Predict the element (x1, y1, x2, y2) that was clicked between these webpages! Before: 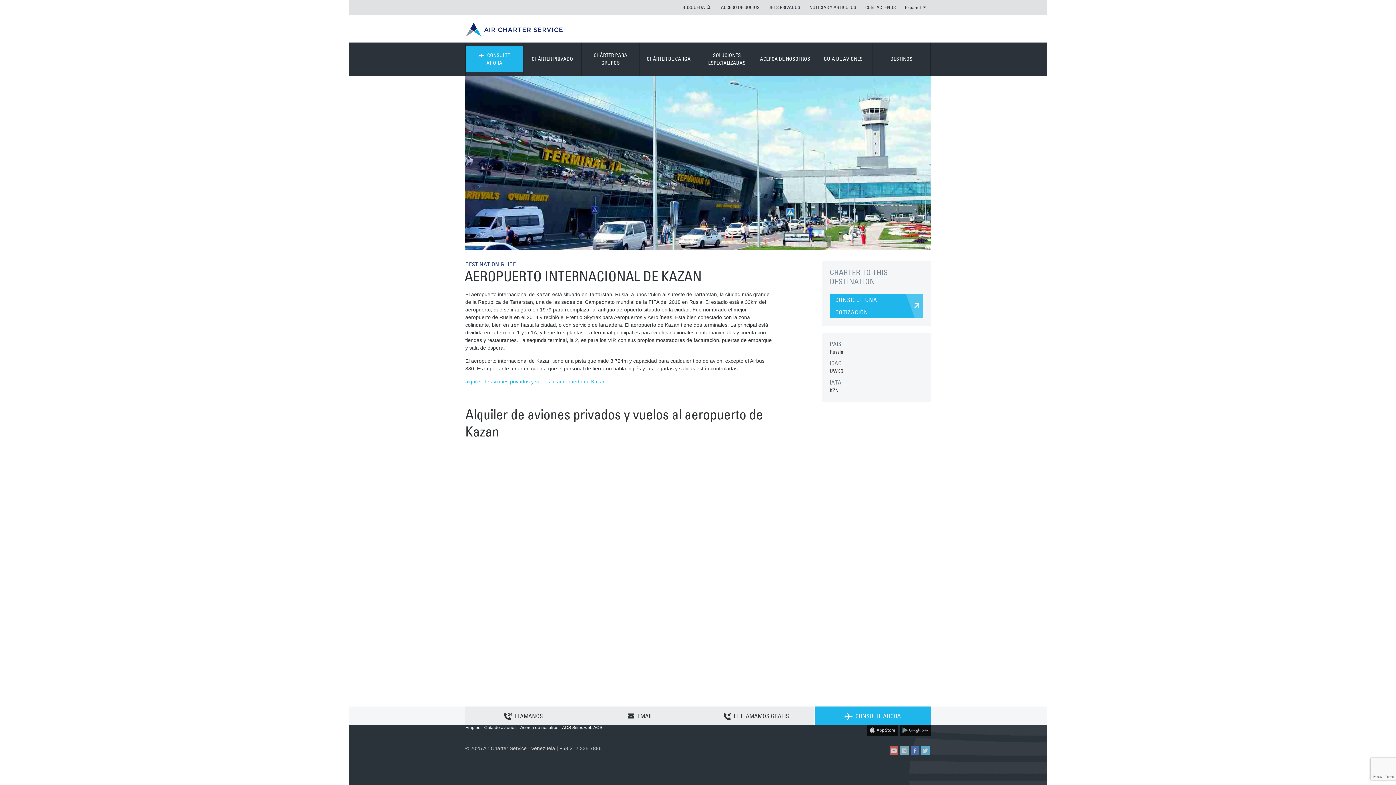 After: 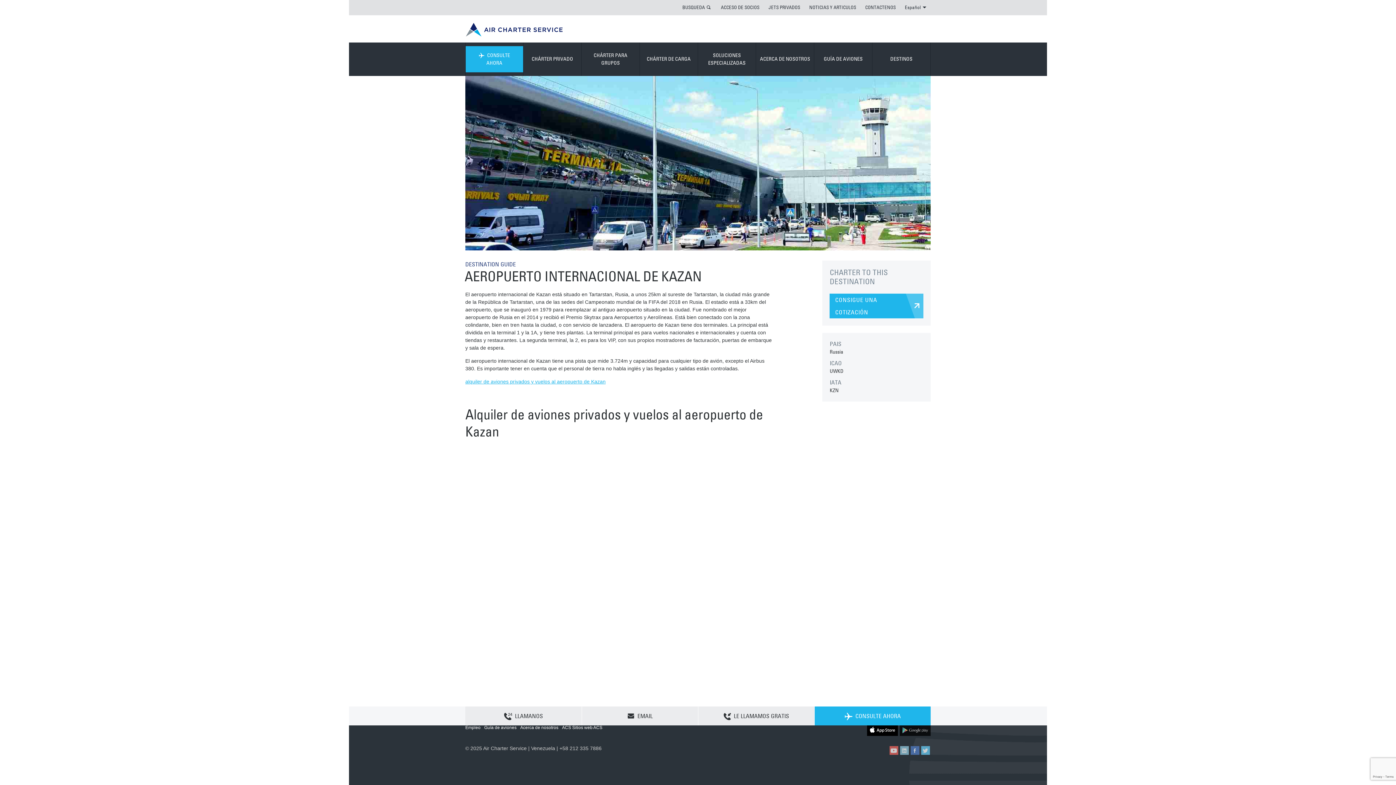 Action: bbox: (867, 724, 898, 736) label: ACS on the App Store